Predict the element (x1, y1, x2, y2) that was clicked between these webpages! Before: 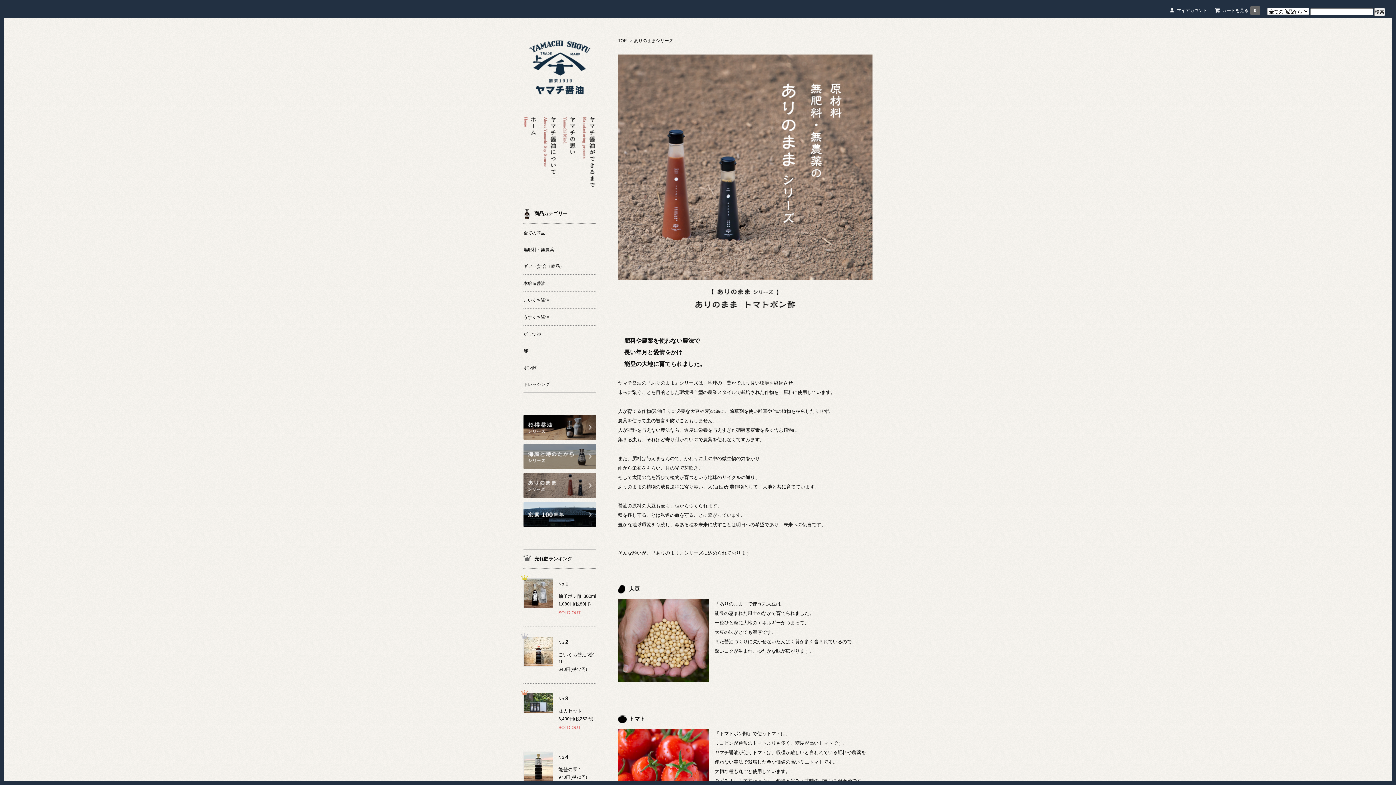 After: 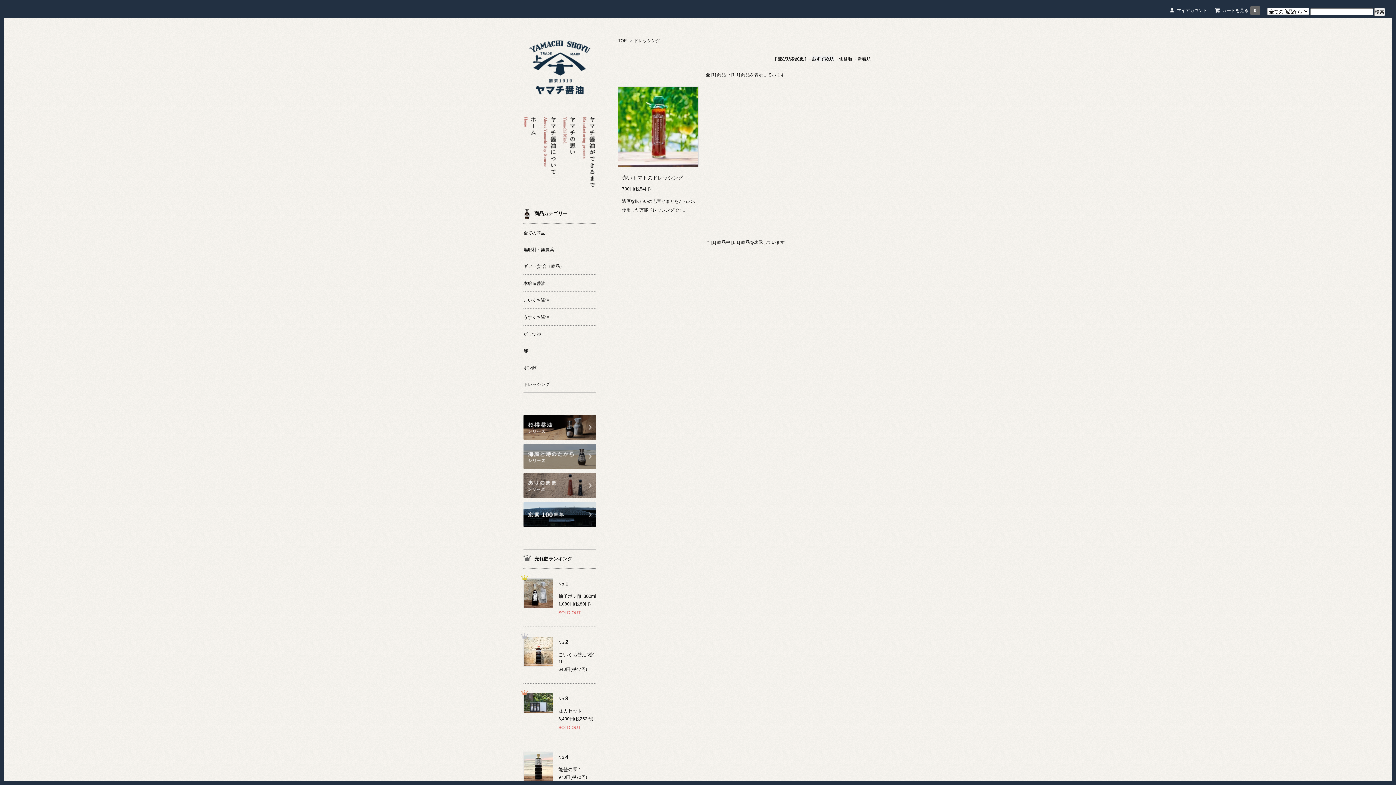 Action: bbox: (523, 376, 596, 392) label: ドレッシング